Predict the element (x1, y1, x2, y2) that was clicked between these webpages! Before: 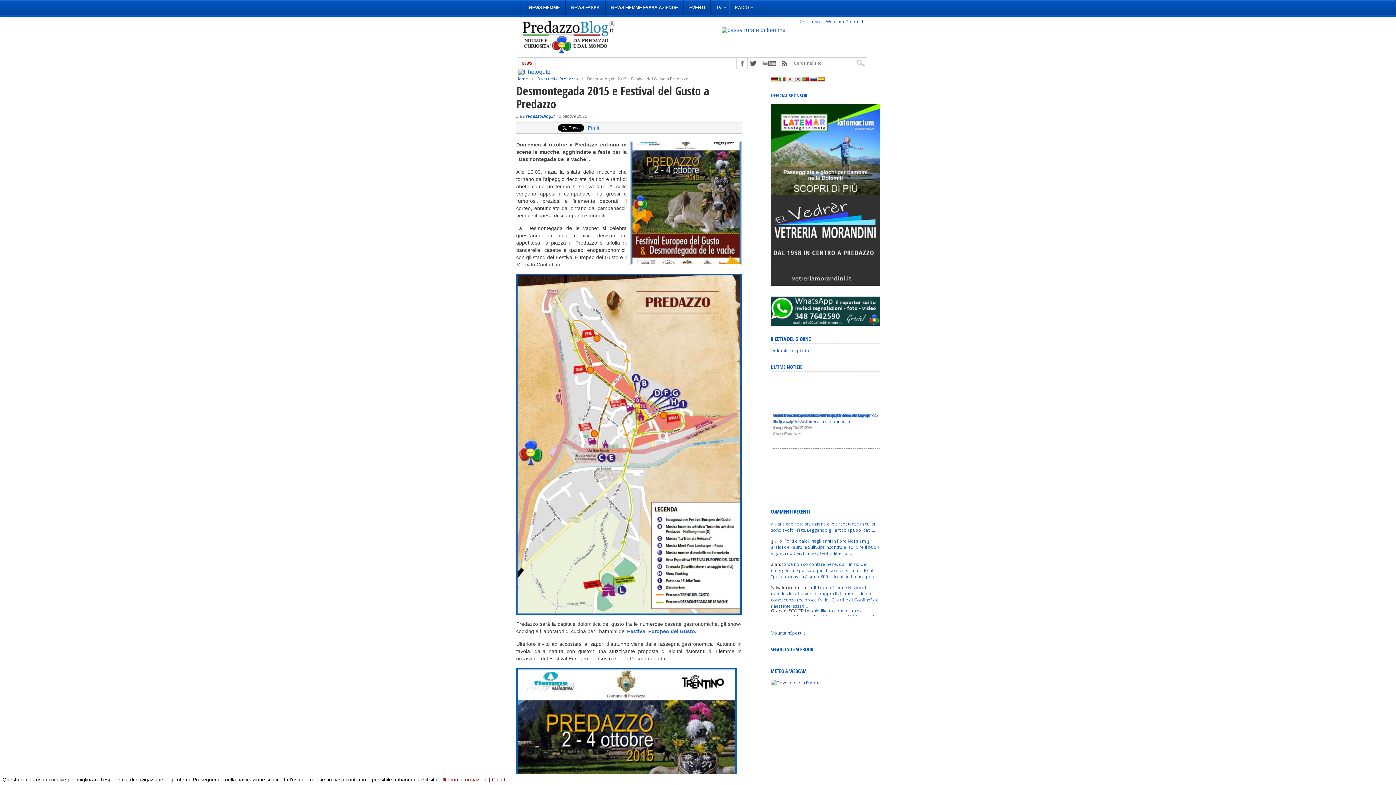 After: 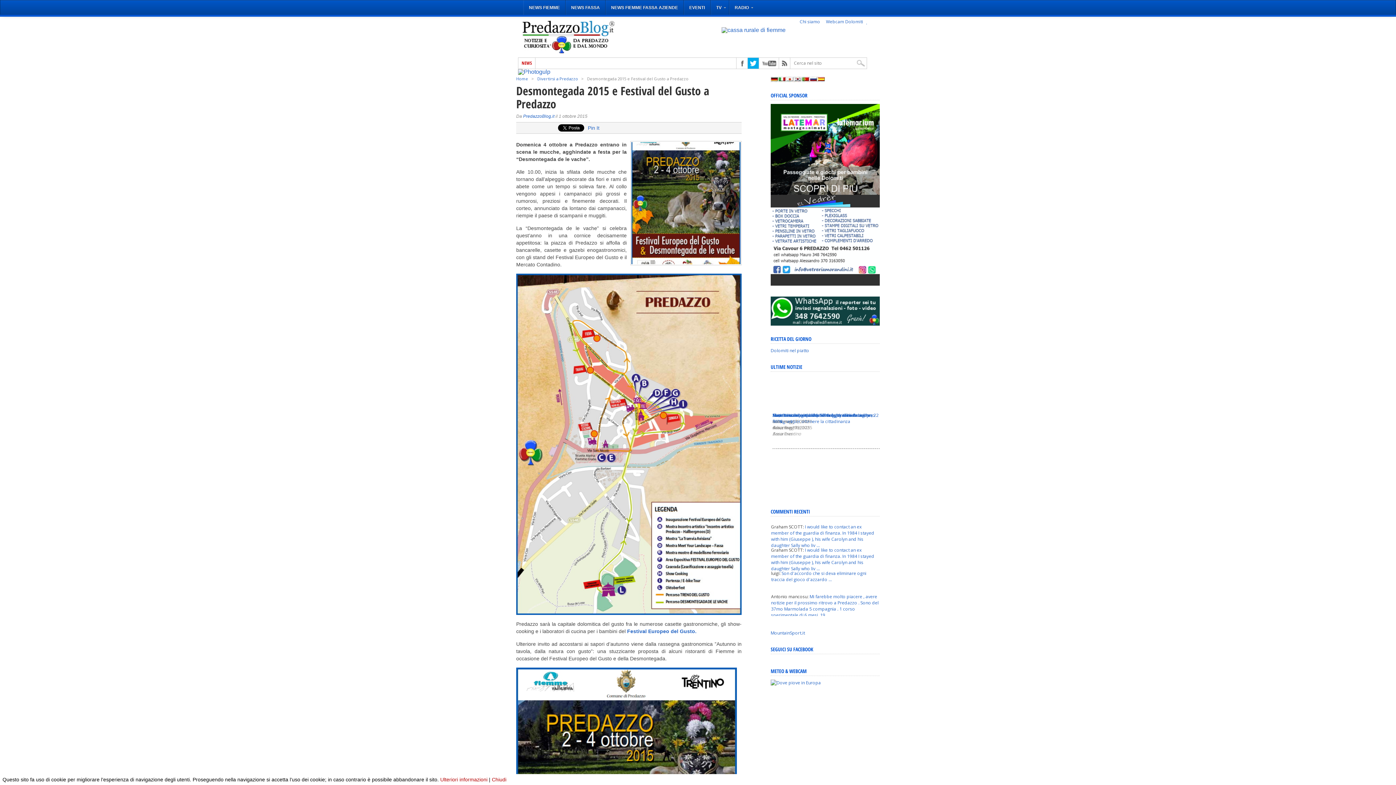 Action: bbox: (748, 57, 758, 68)